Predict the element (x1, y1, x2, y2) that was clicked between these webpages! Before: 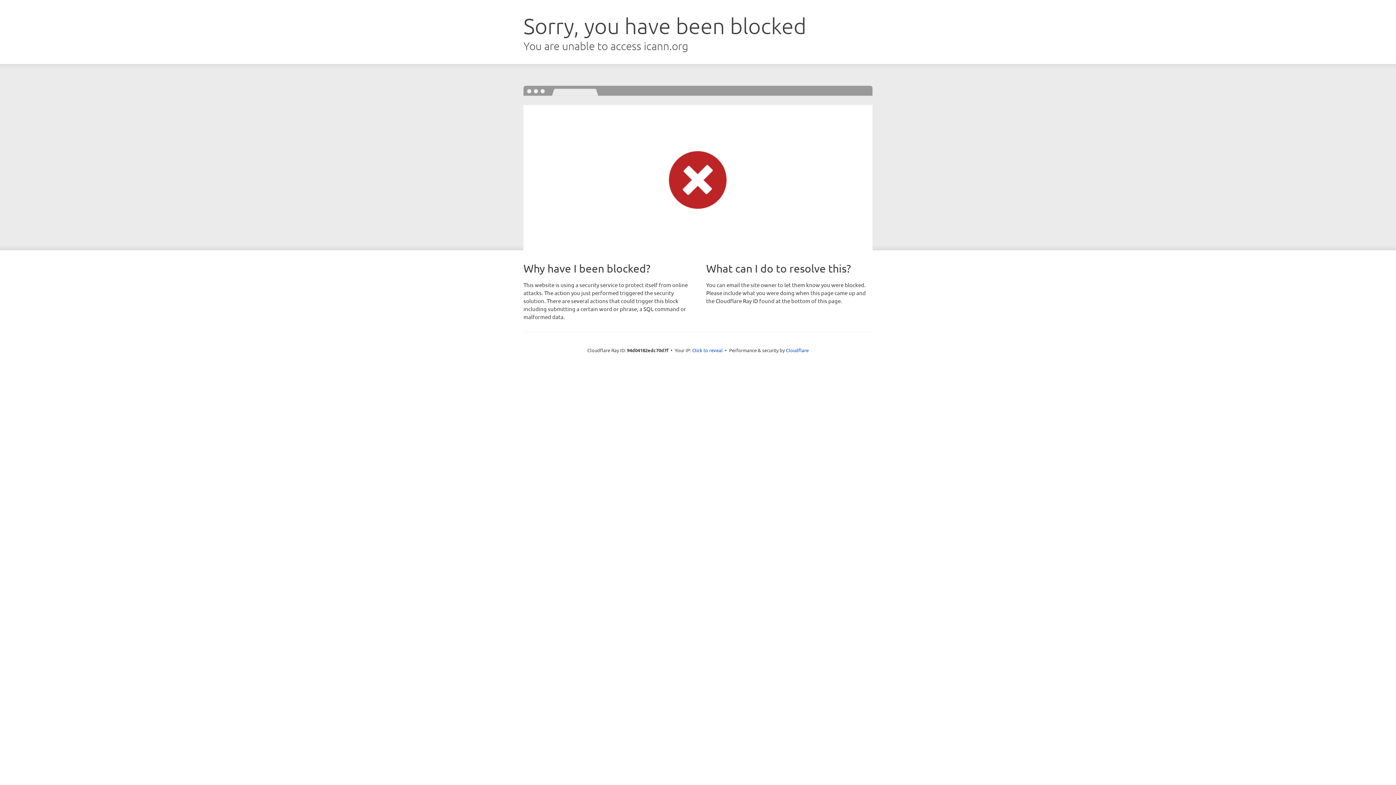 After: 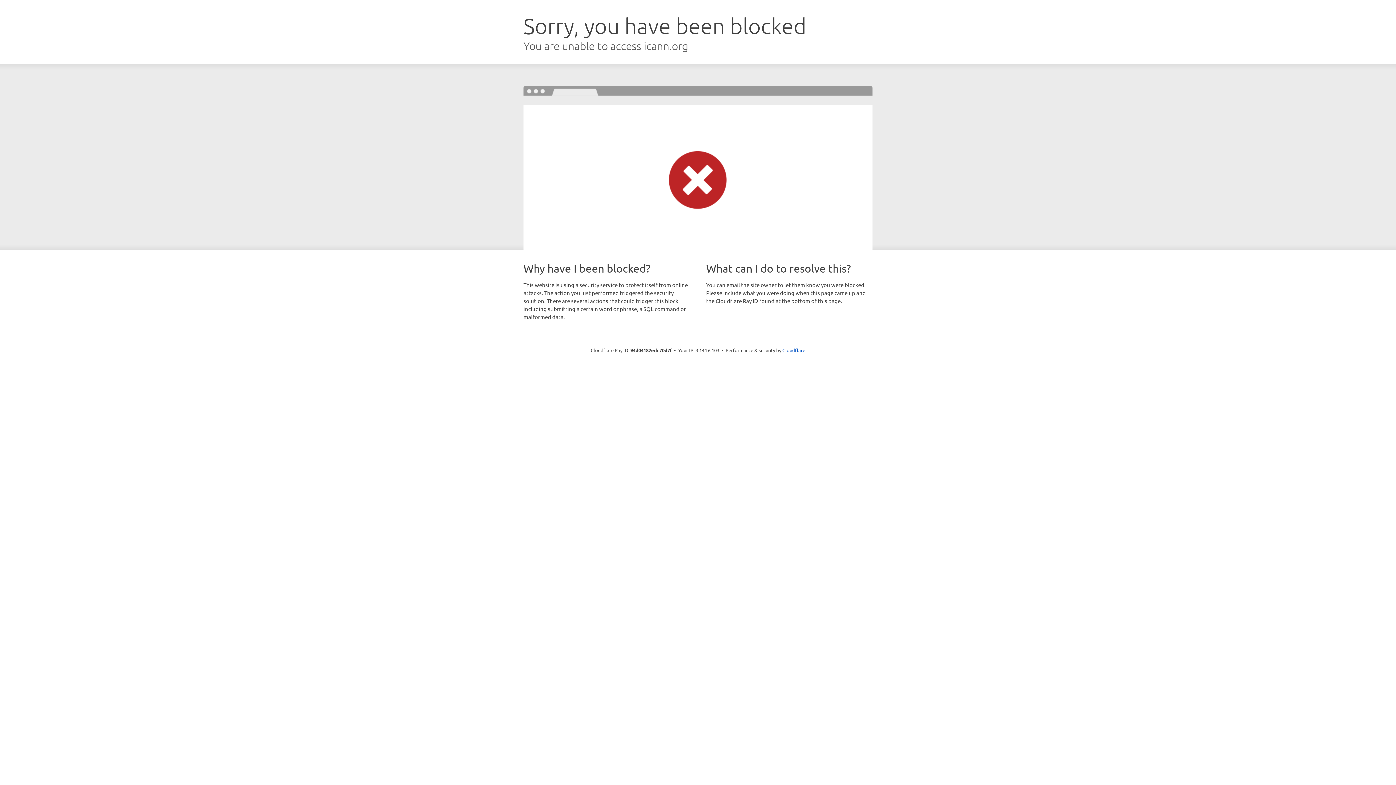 Action: bbox: (692, 346, 722, 353) label: Click to reveal